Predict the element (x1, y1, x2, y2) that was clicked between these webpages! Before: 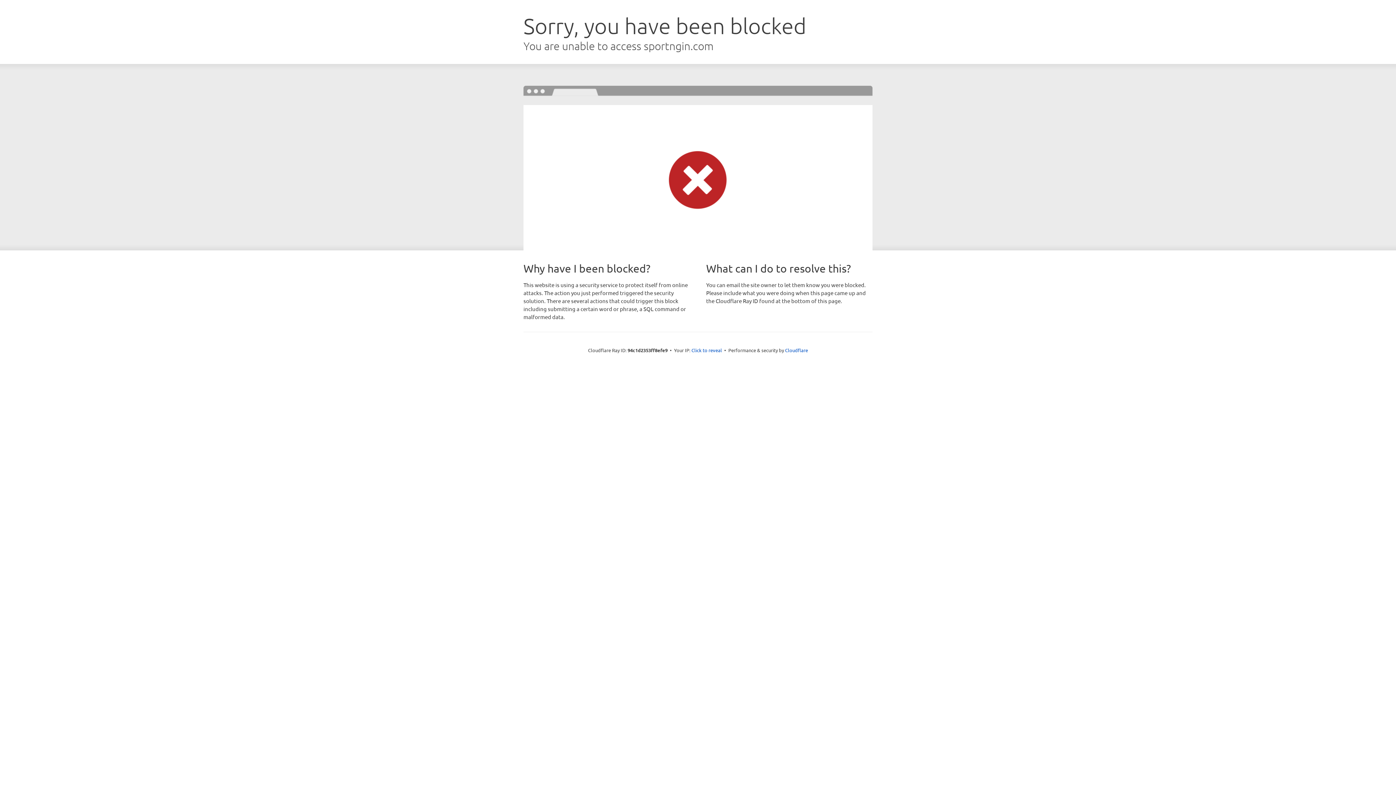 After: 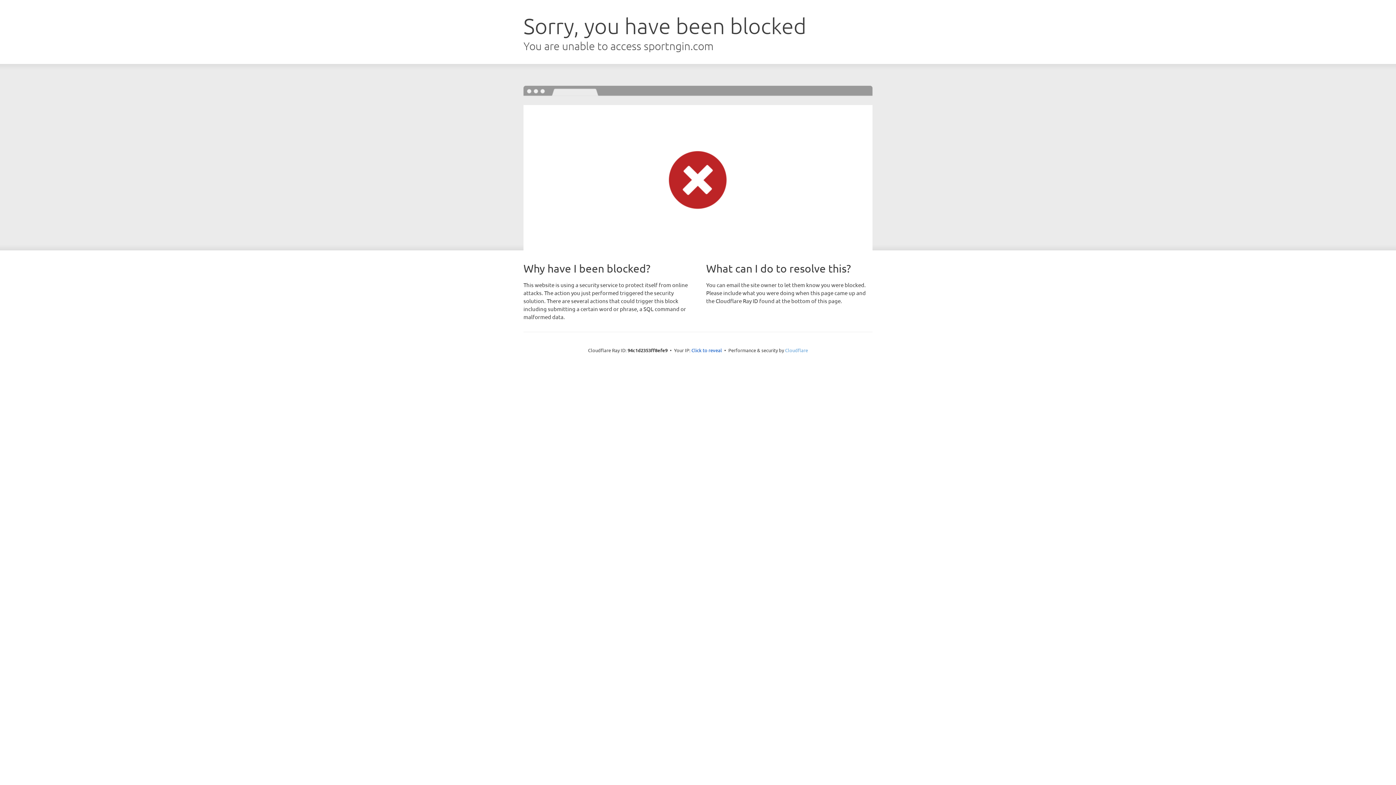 Action: label: Cloudflare bbox: (785, 347, 808, 353)